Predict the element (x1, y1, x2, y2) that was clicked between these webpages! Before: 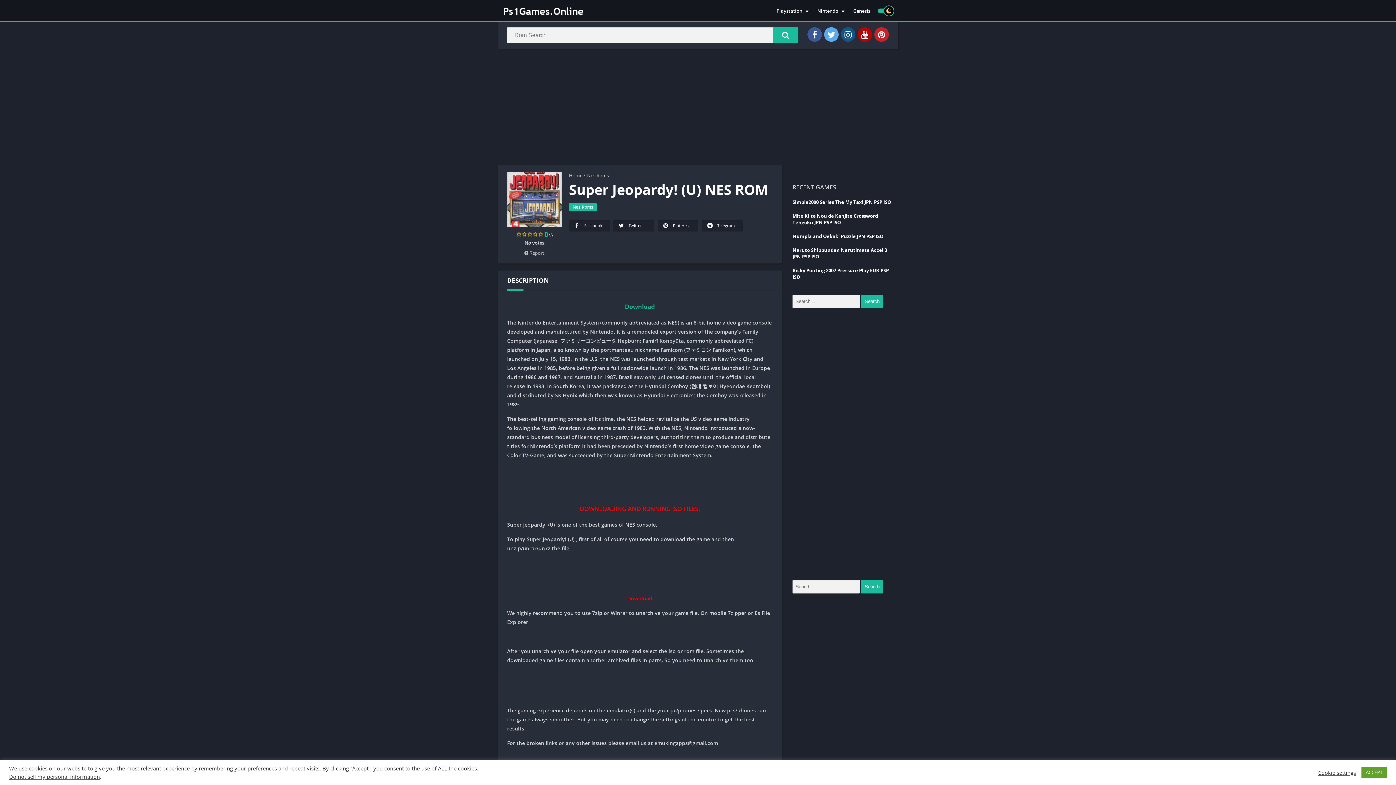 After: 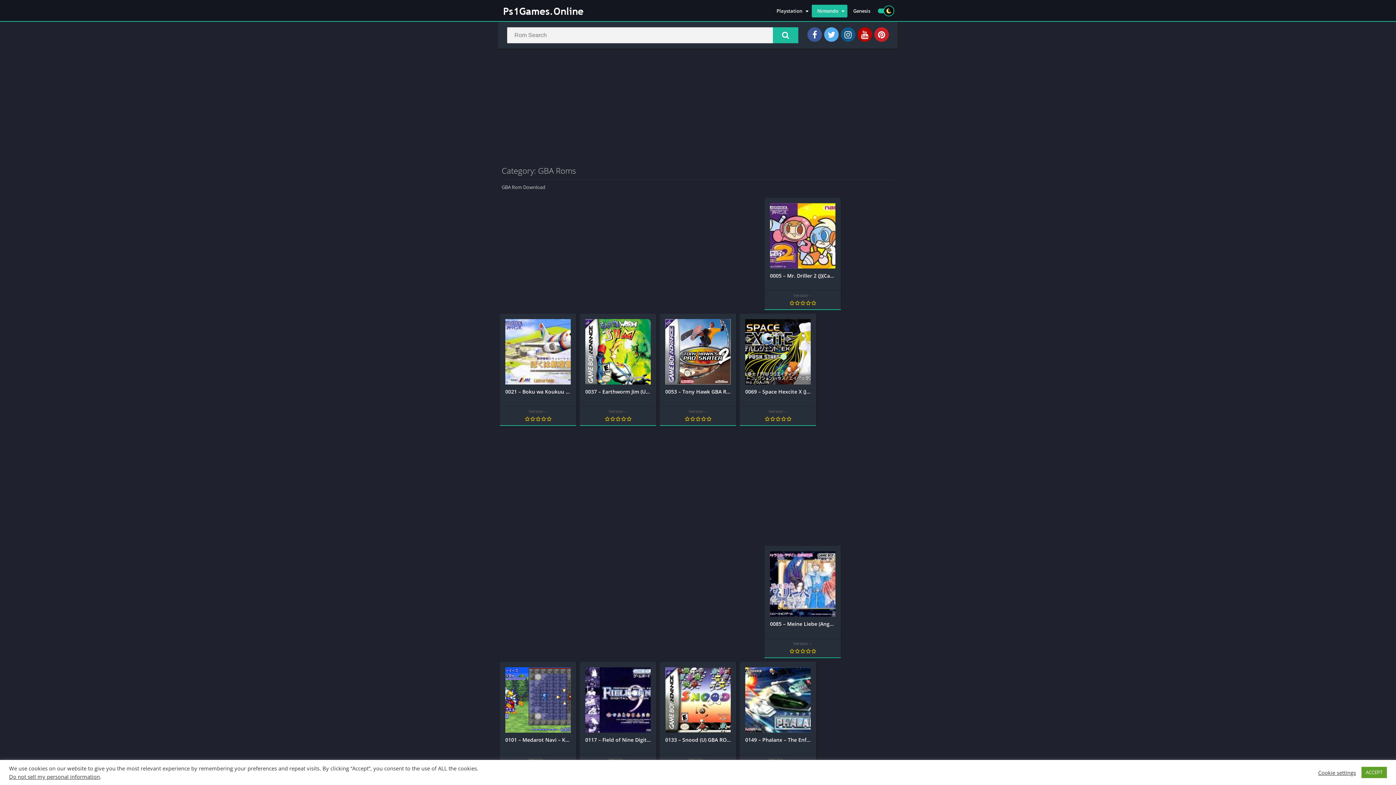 Action: label: Nintendo bbox: (812, 4, 847, 17)